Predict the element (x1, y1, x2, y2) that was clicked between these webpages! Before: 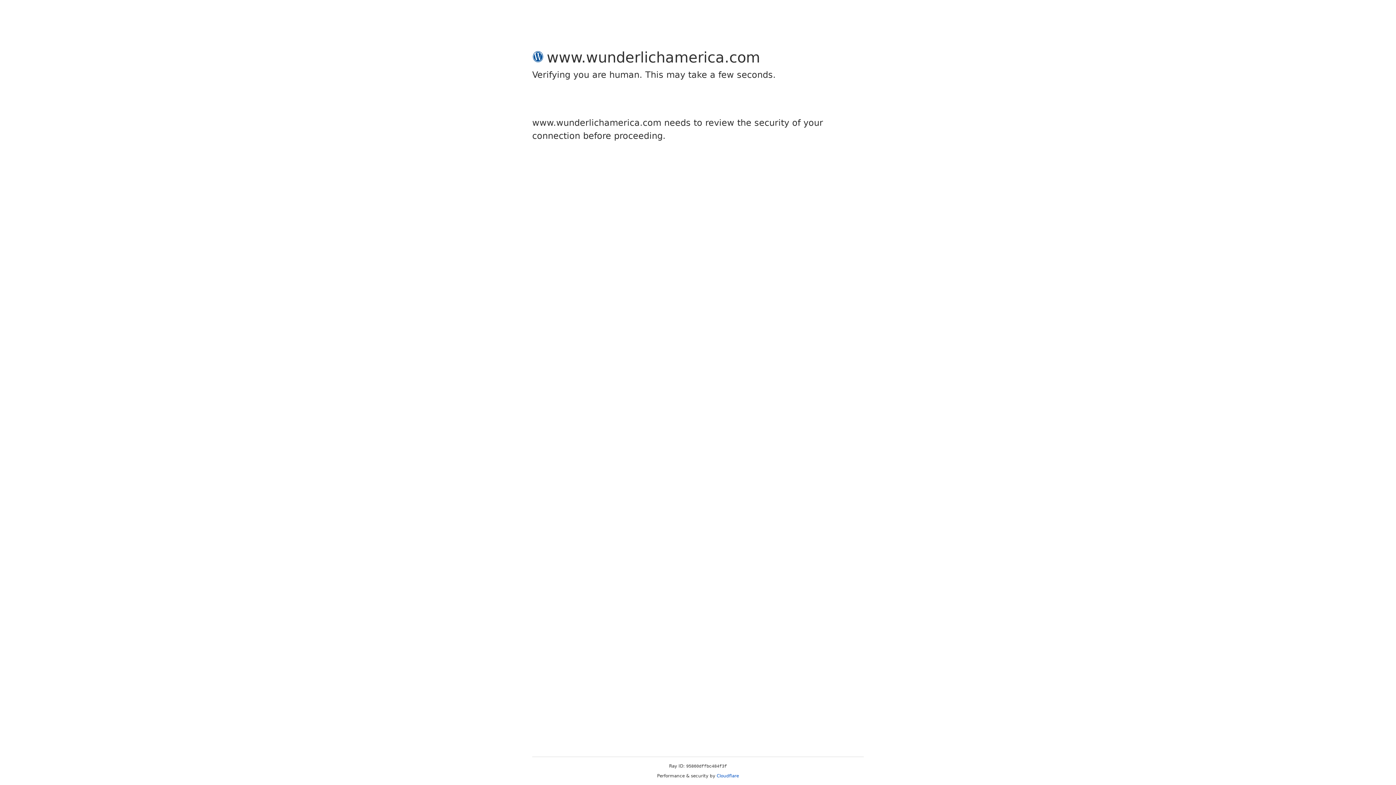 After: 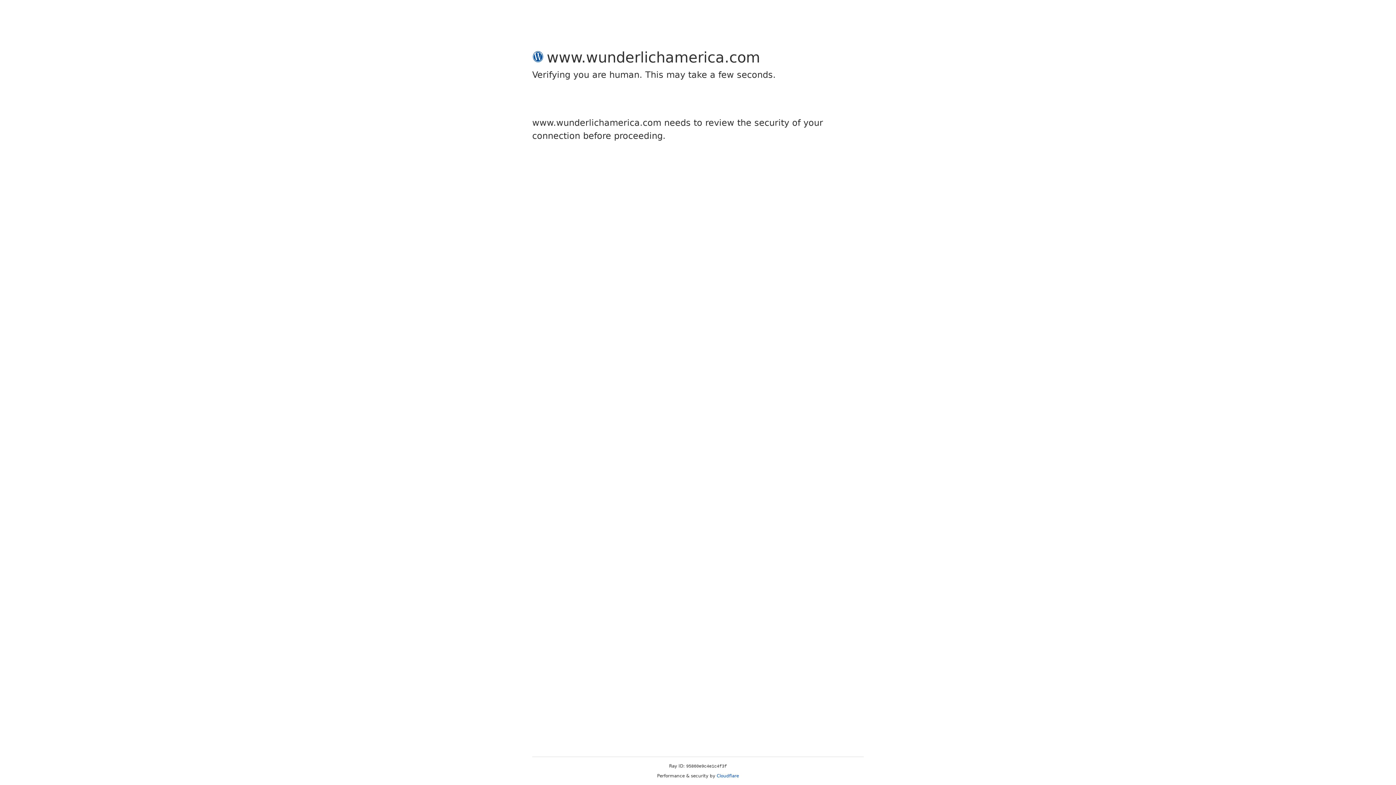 Action: bbox: (716, 773, 739, 778) label: Cloudflare